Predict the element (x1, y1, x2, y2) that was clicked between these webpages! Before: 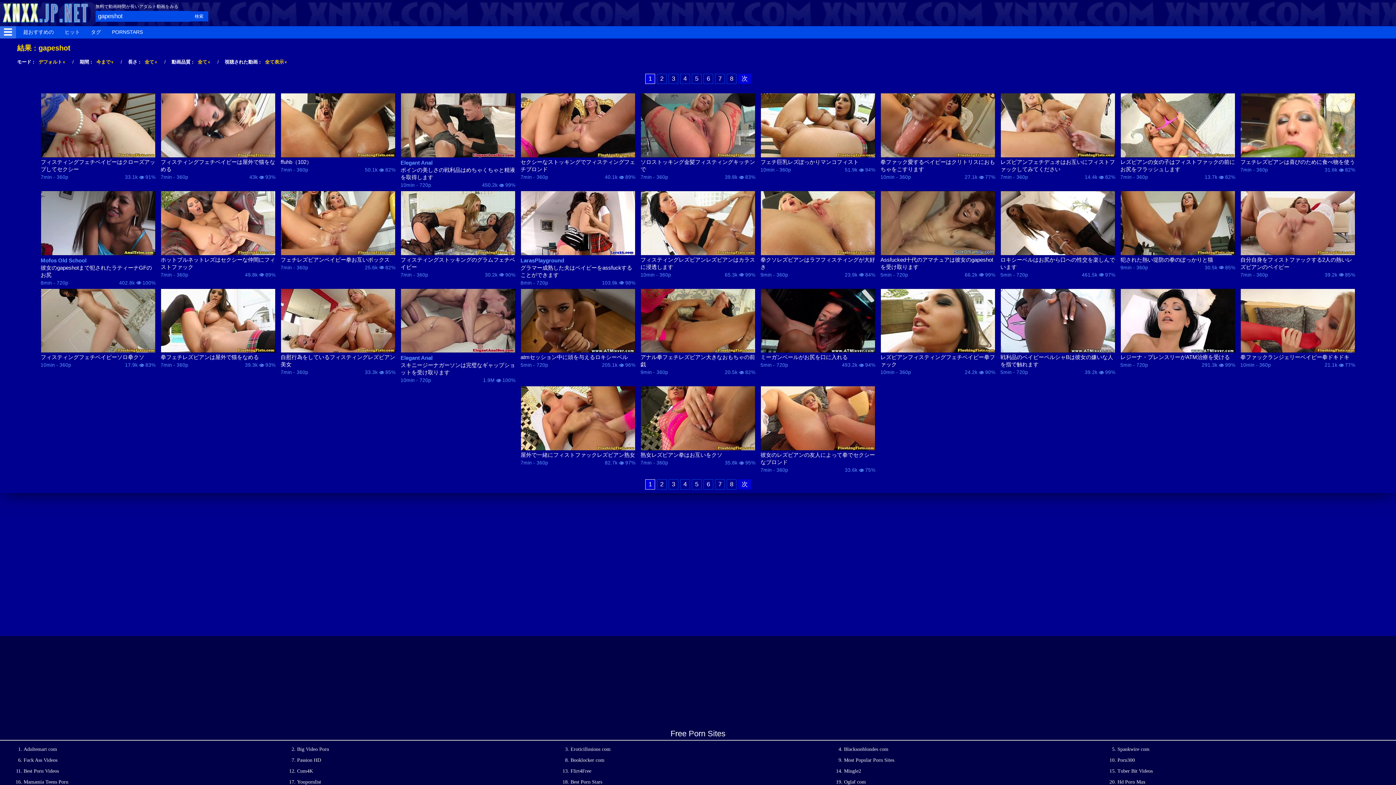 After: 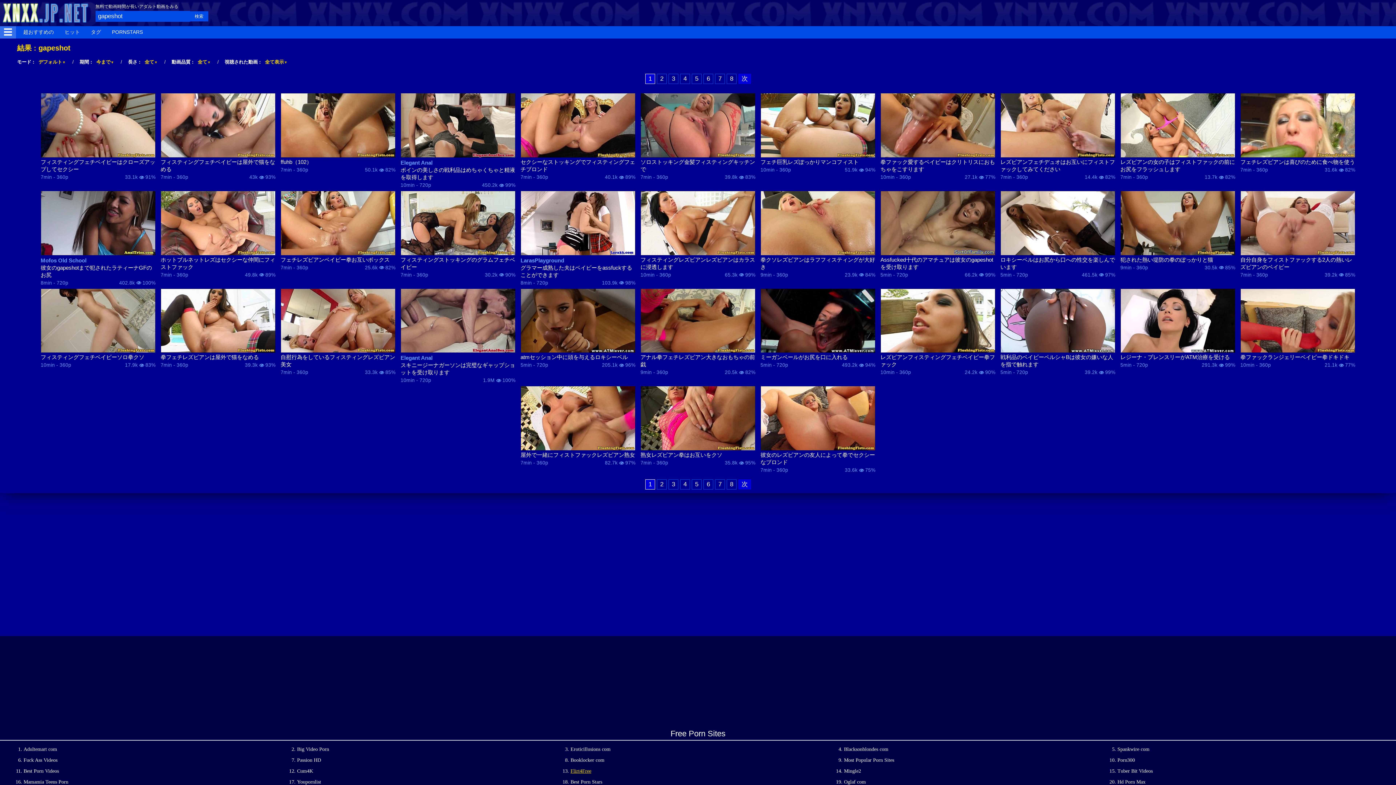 Action: bbox: (570, 768, 591, 774) label: Flirt4Free